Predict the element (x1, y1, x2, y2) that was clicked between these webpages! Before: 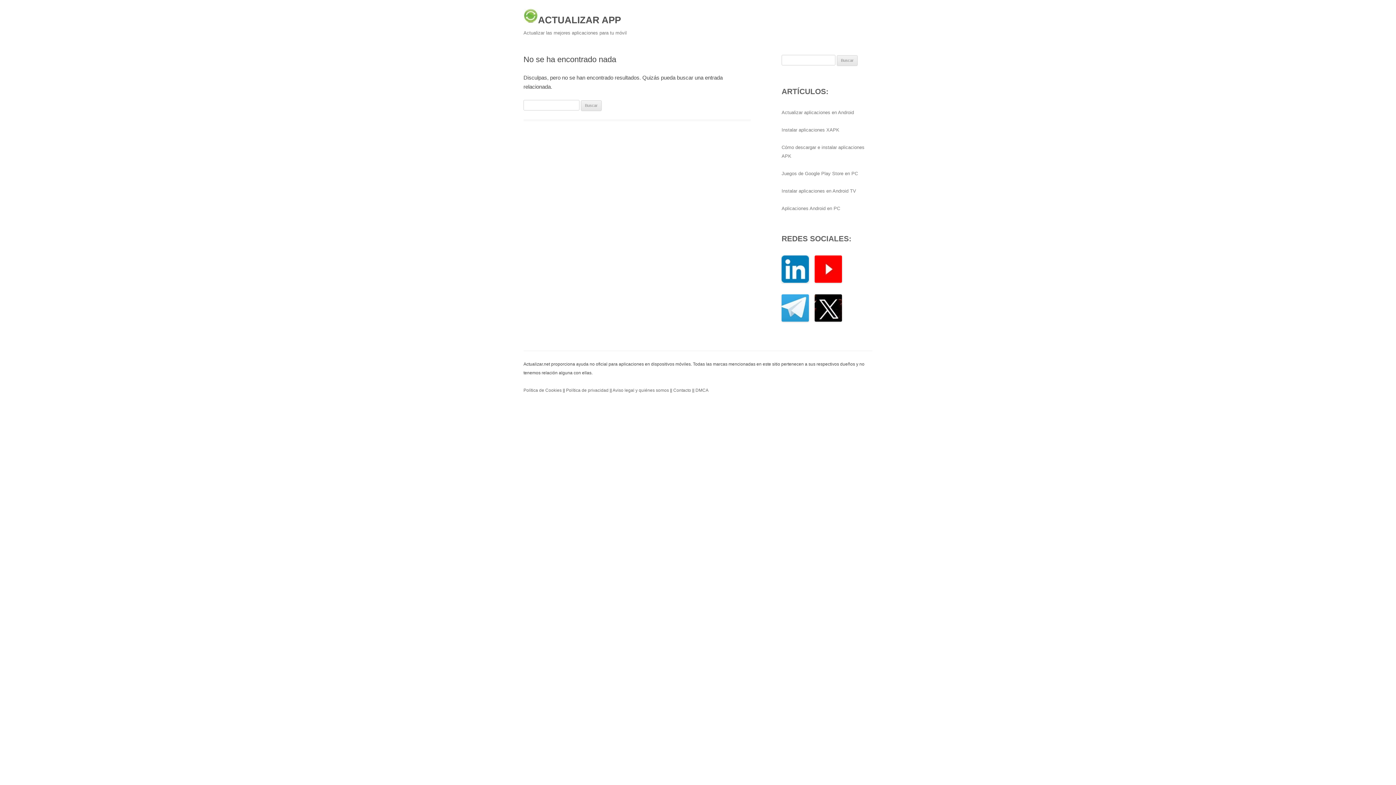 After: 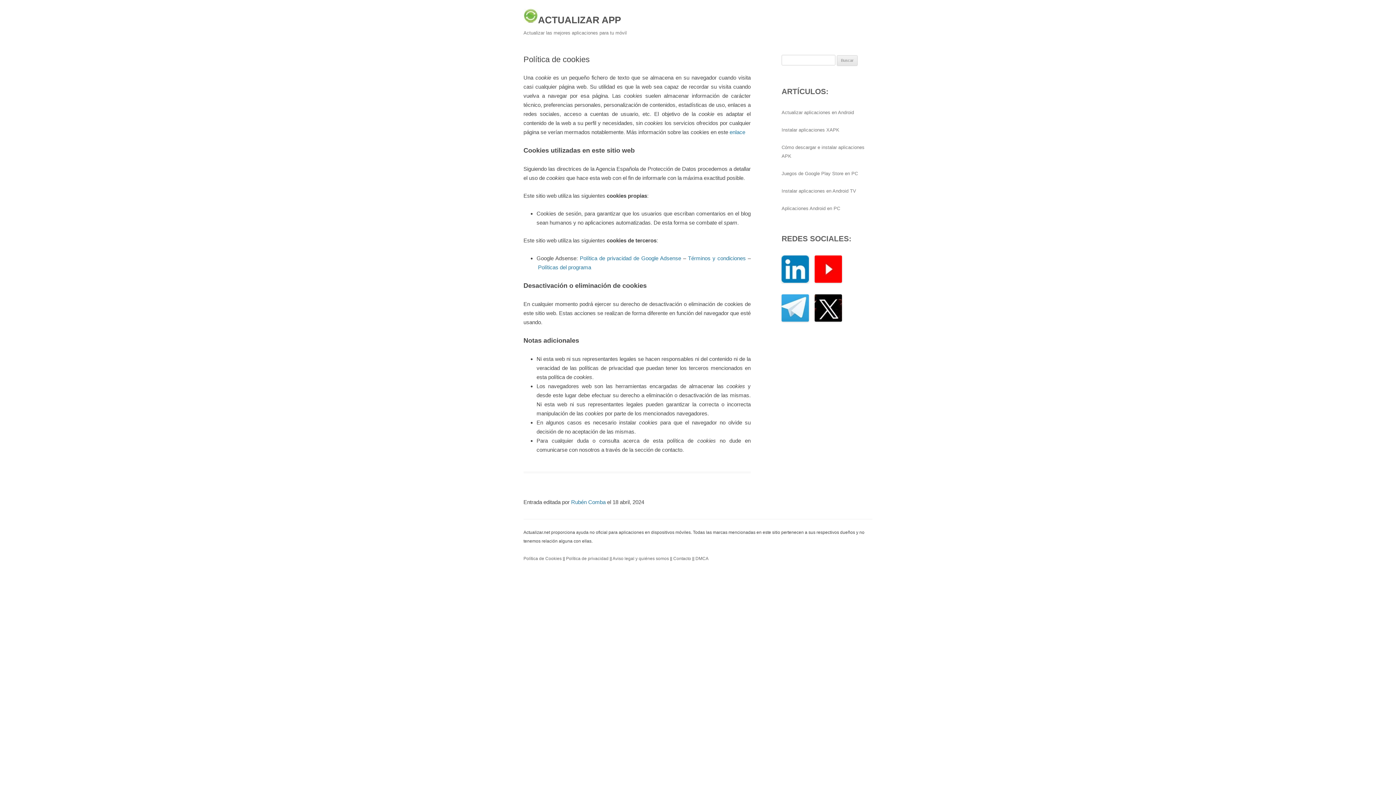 Action: label: Política de Cookies bbox: (523, 388, 561, 393)